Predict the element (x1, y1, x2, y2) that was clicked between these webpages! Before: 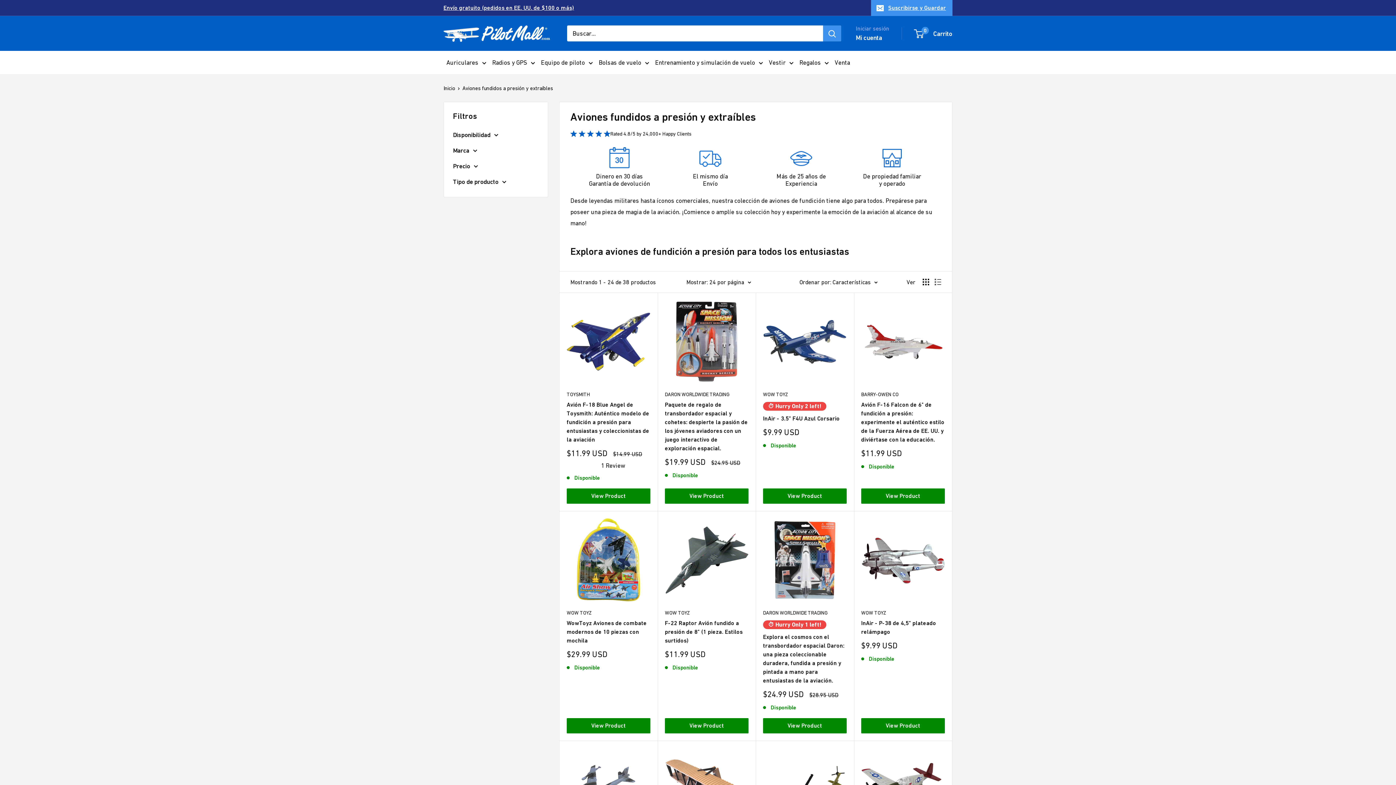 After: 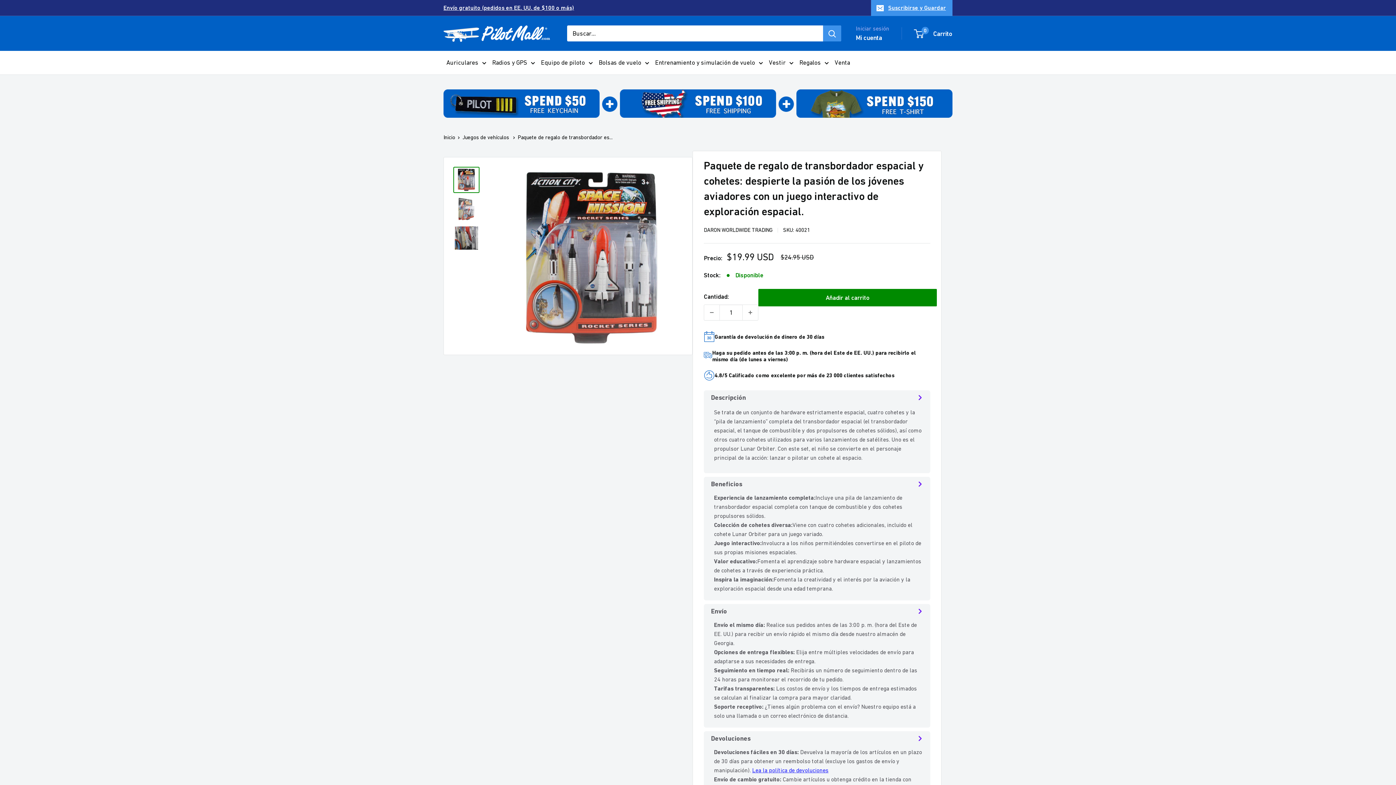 Action: bbox: (665, 488, 748, 504) label: View Product